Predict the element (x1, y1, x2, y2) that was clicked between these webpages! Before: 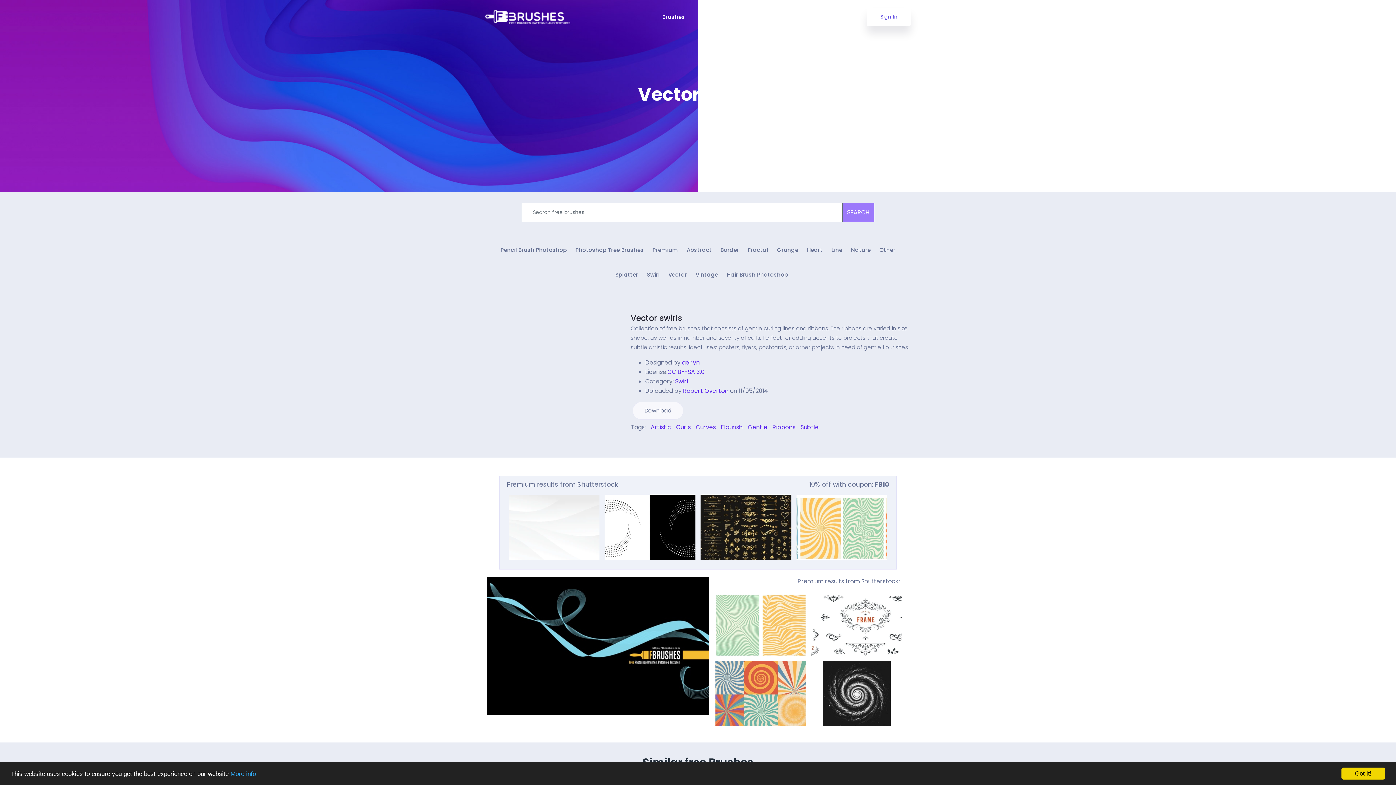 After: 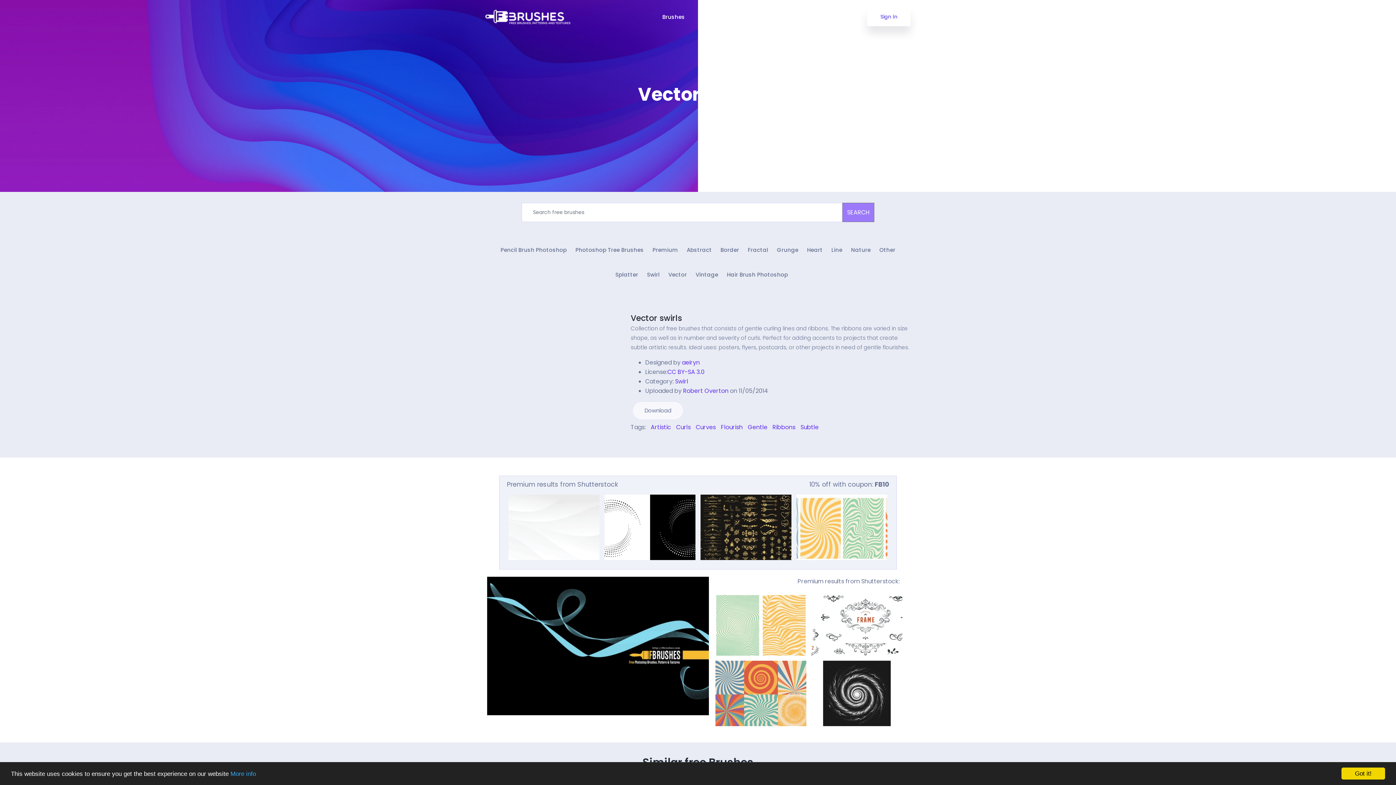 Action: bbox: (715, 661, 806, 726)